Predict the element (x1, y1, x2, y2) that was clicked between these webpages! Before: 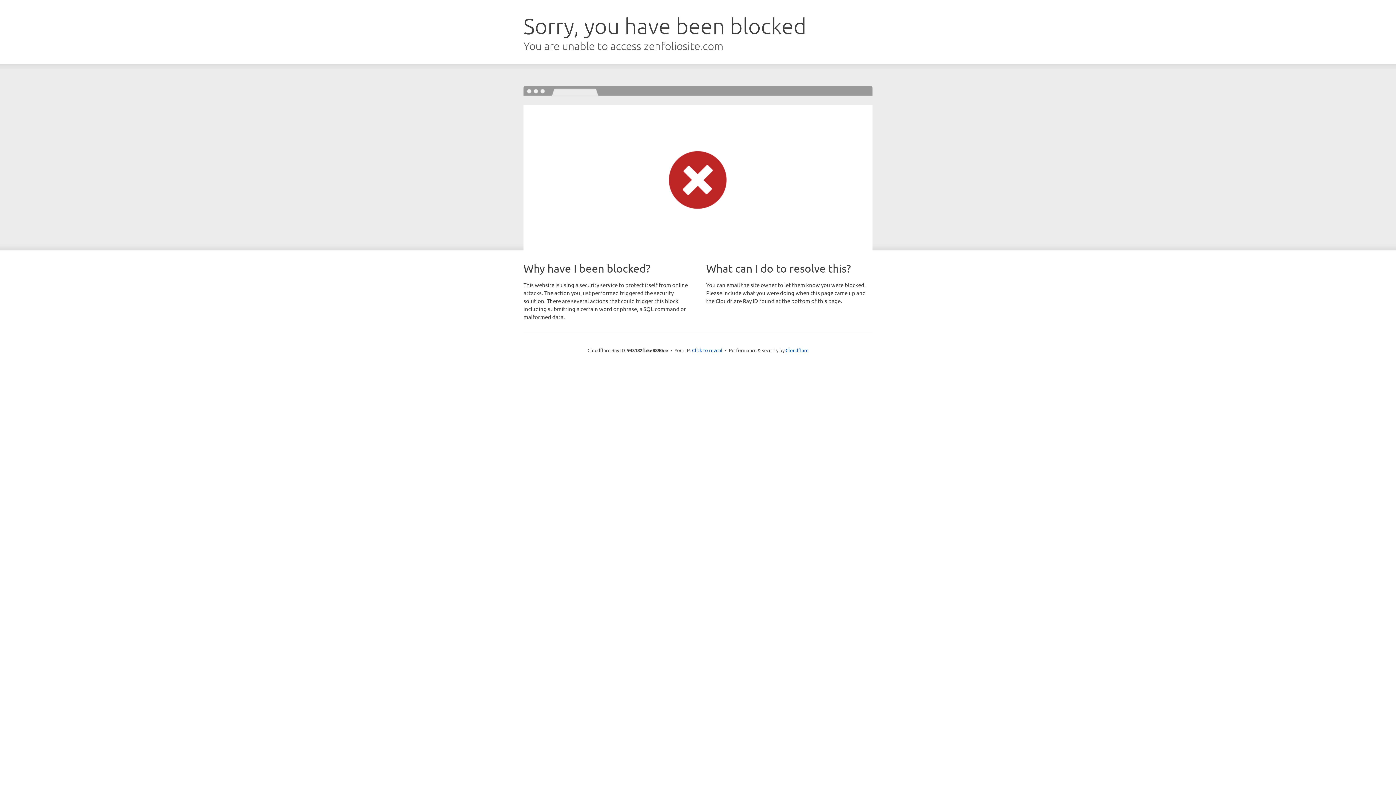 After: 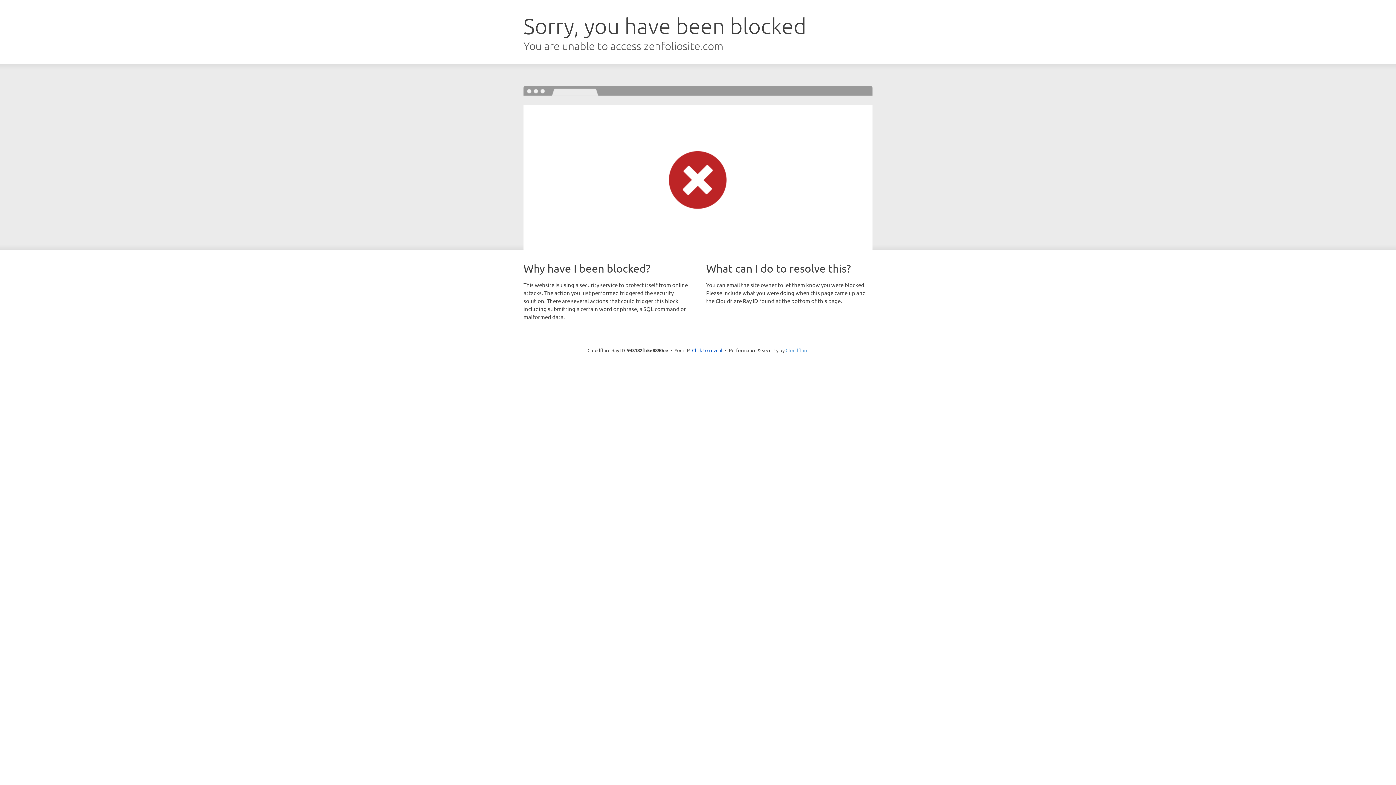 Action: label: Cloudflare bbox: (785, 347, 808, 353)